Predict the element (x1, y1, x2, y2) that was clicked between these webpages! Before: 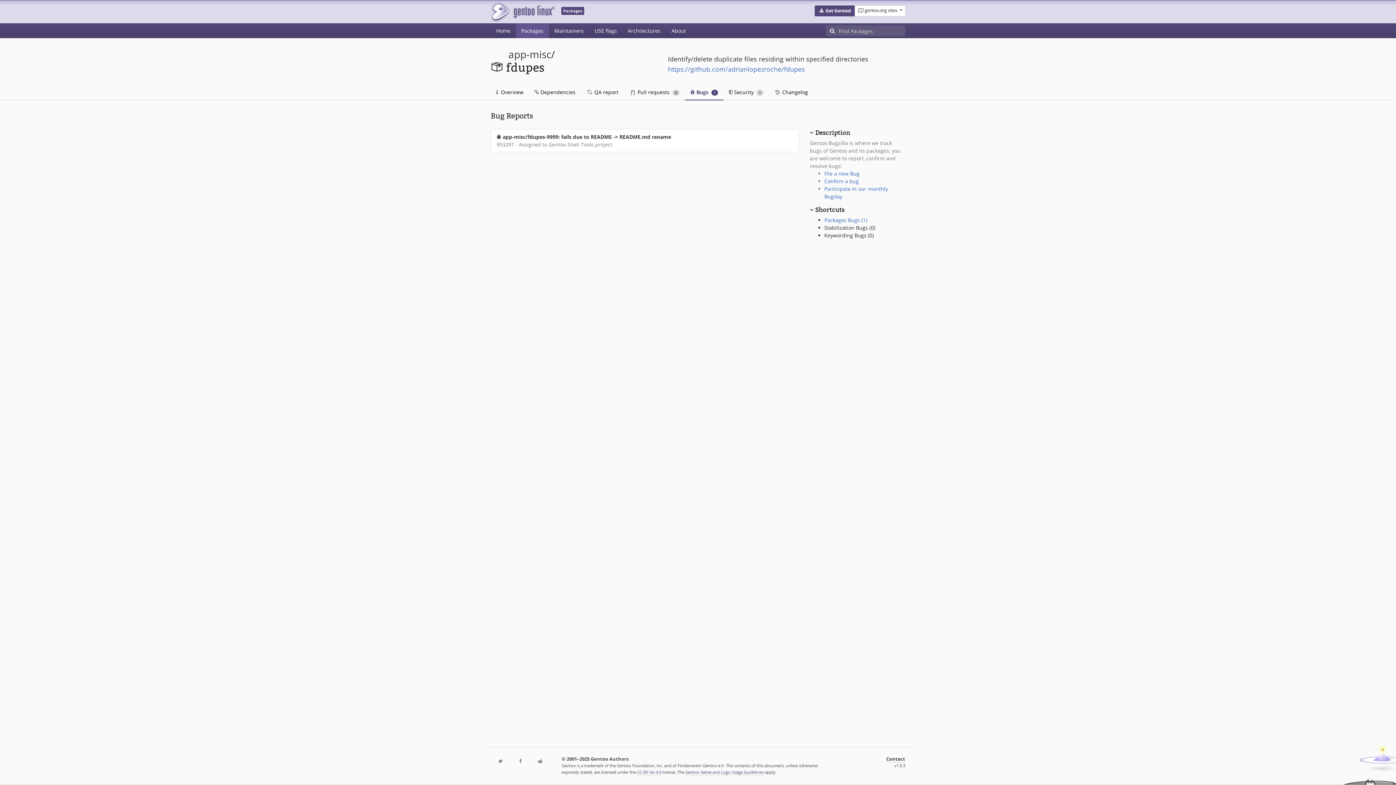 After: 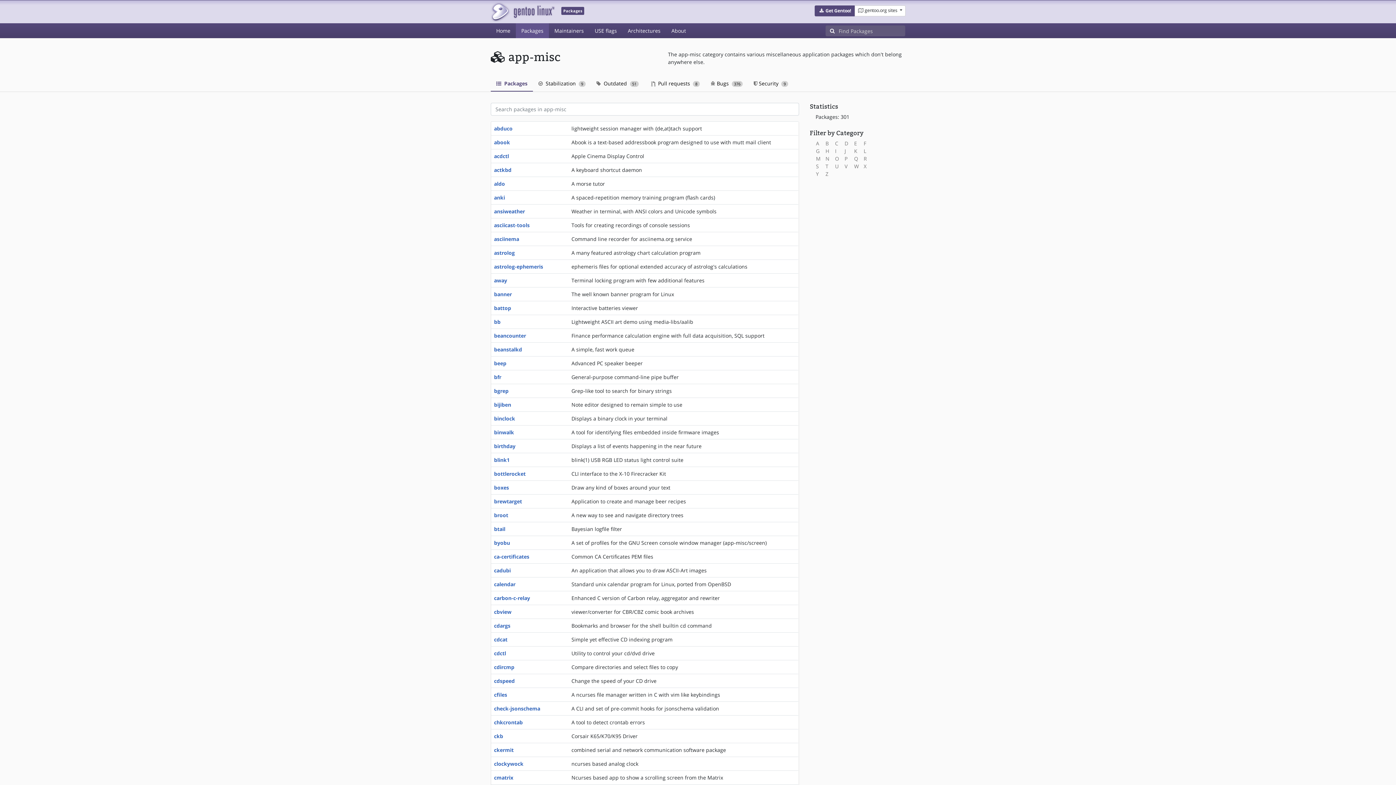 Action: label: app-misc bbox: (508, 47, 551, 61)